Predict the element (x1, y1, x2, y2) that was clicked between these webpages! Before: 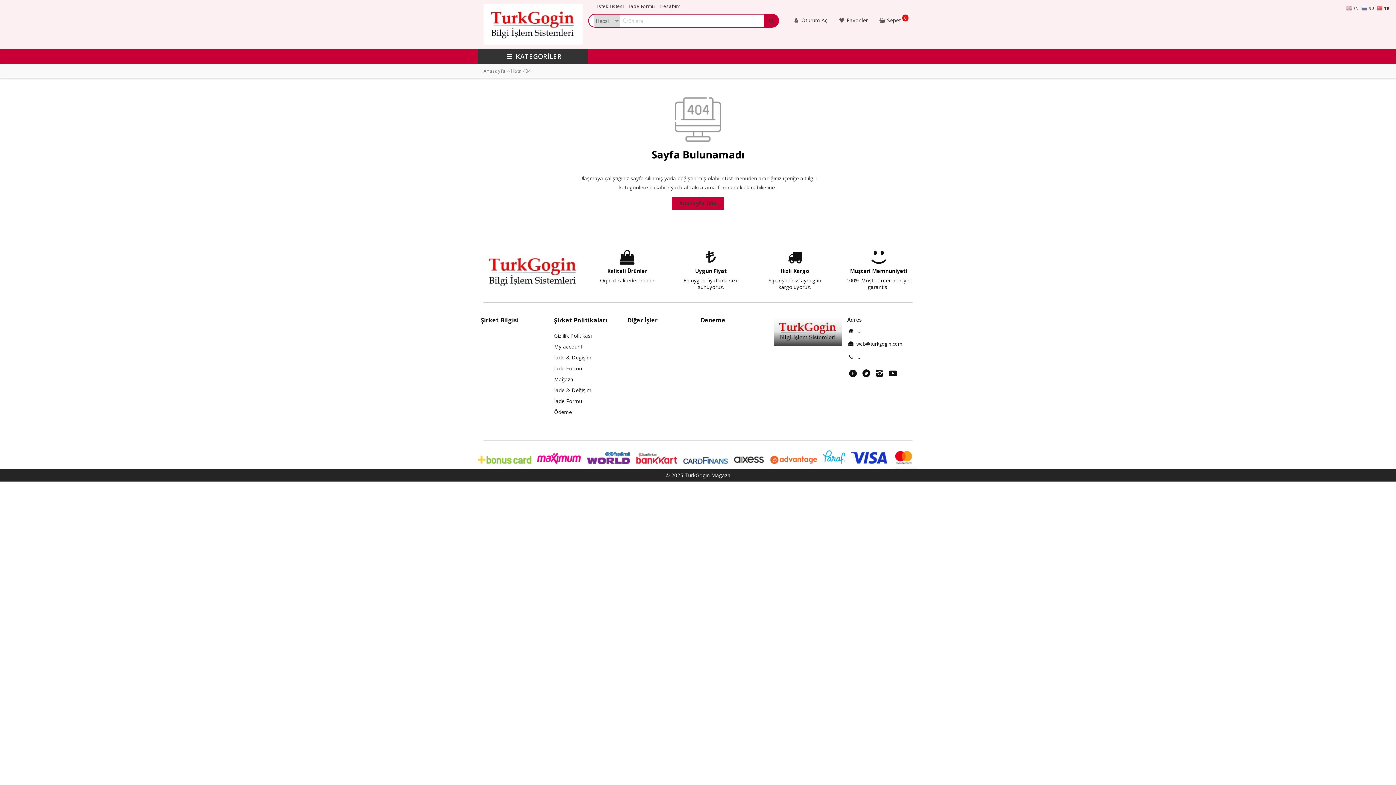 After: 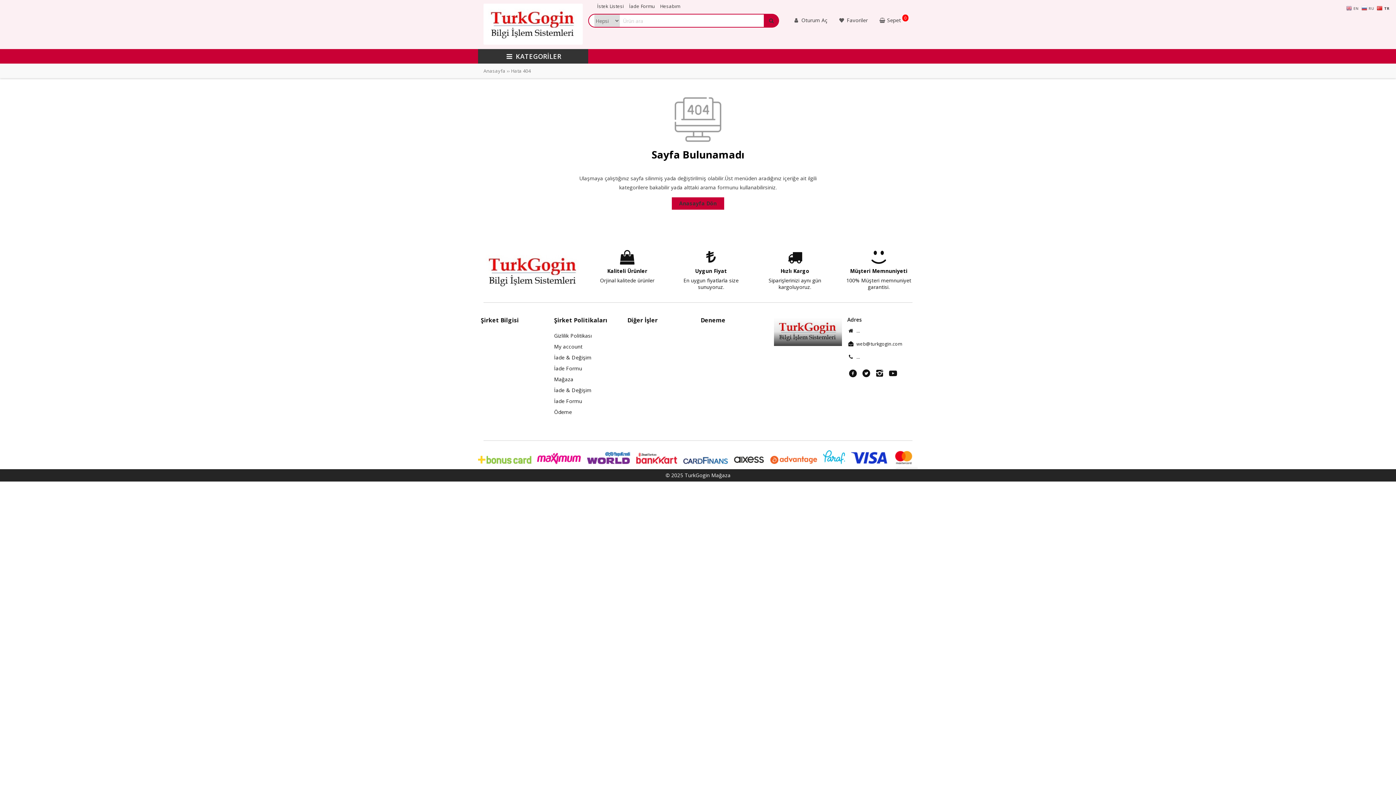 Action: label:  TR bbox: (1377, 4, 1390, 11)